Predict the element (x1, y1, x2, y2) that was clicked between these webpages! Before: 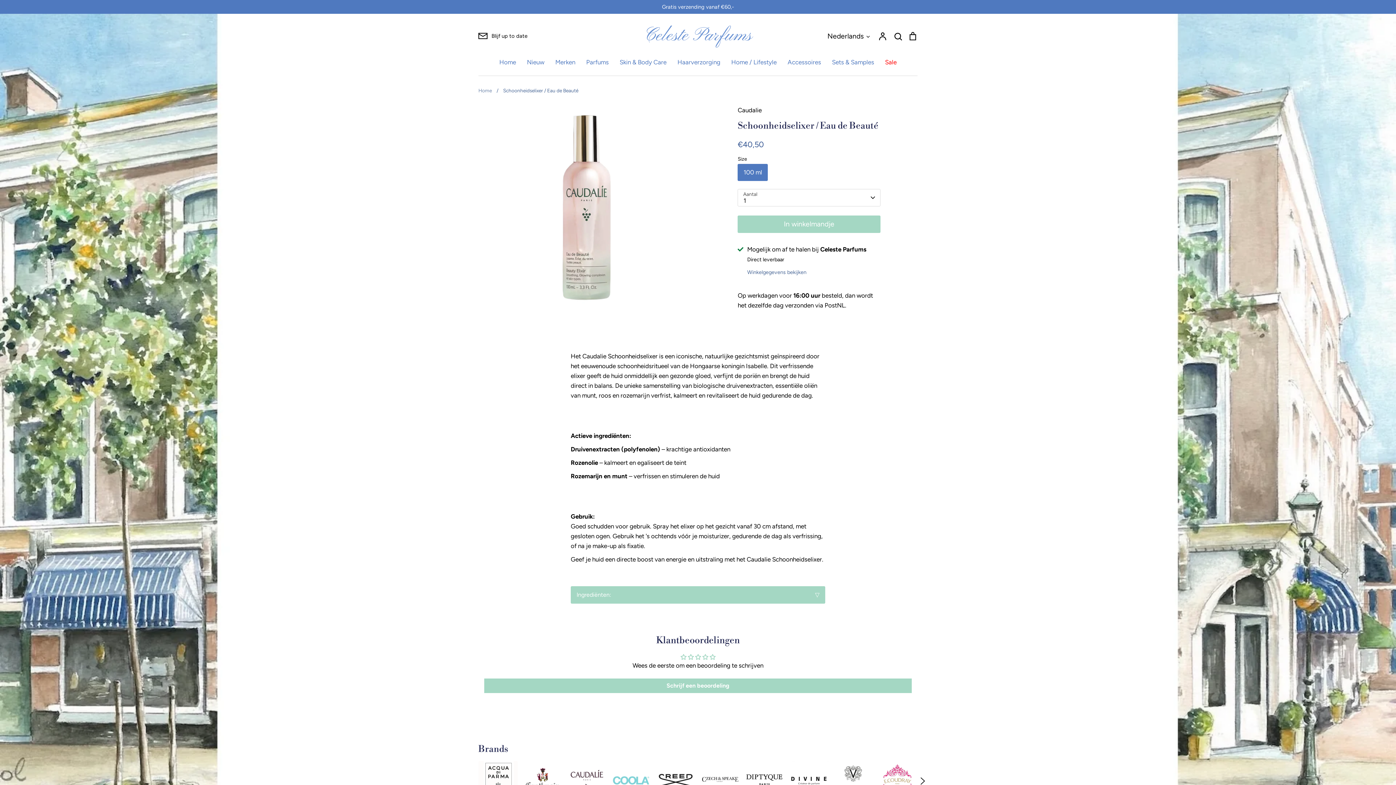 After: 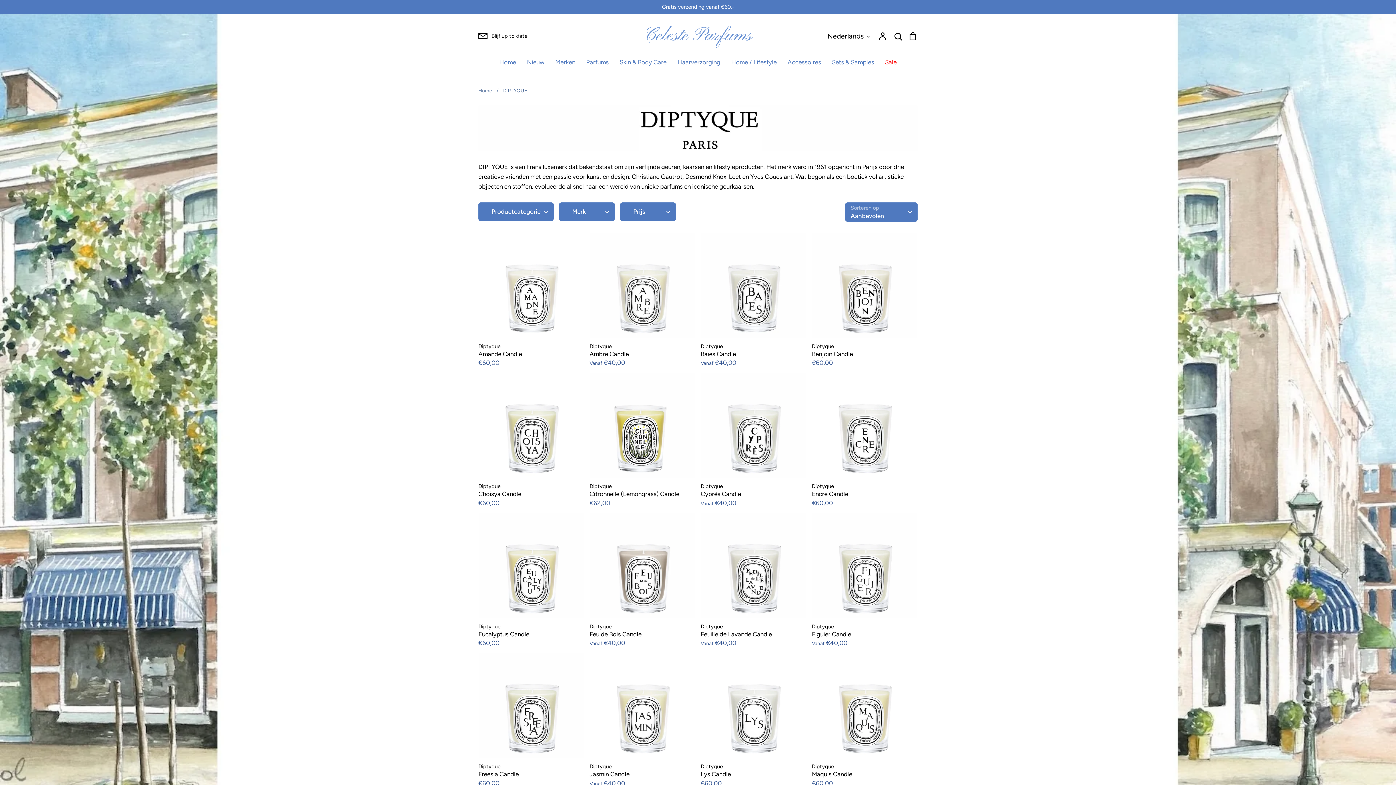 Action: bbox: (745, 761, 784, 800)